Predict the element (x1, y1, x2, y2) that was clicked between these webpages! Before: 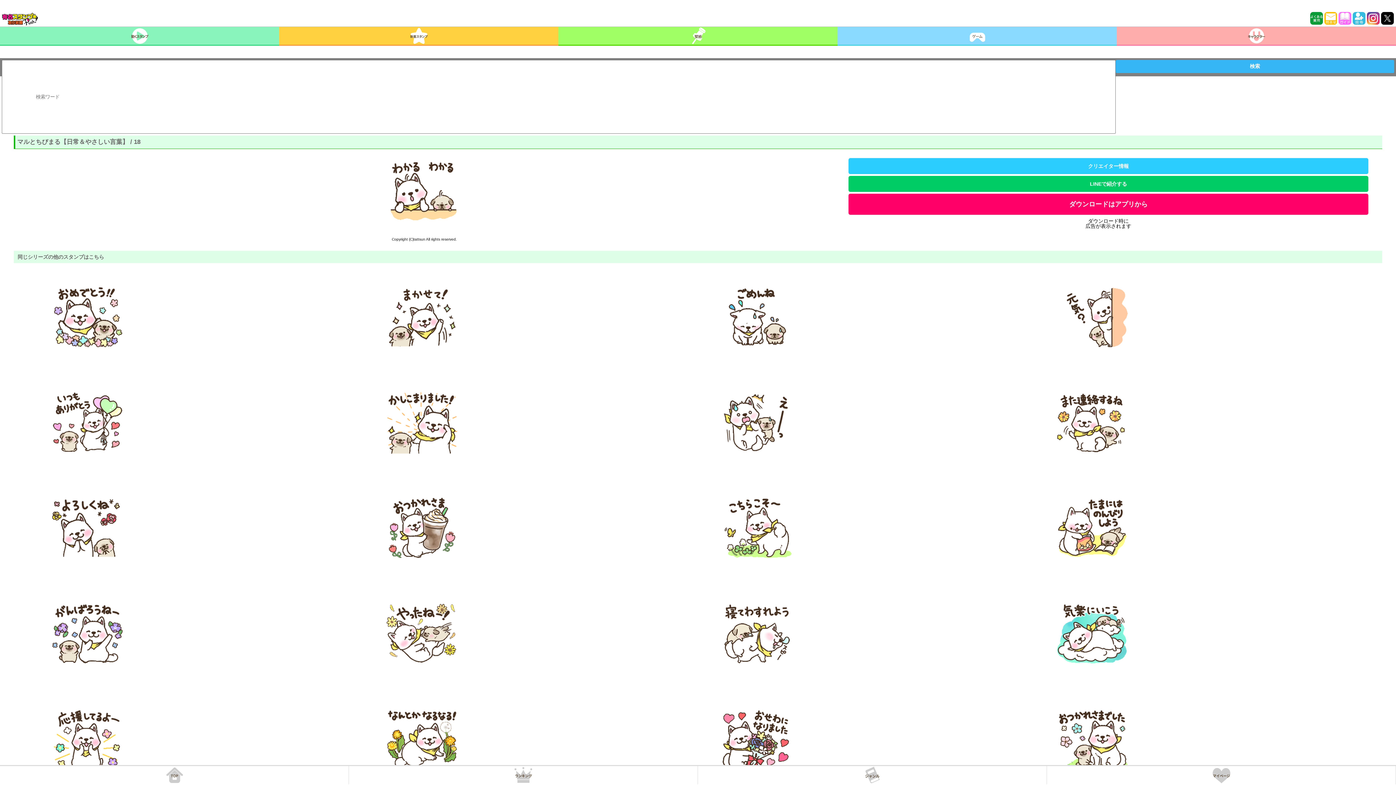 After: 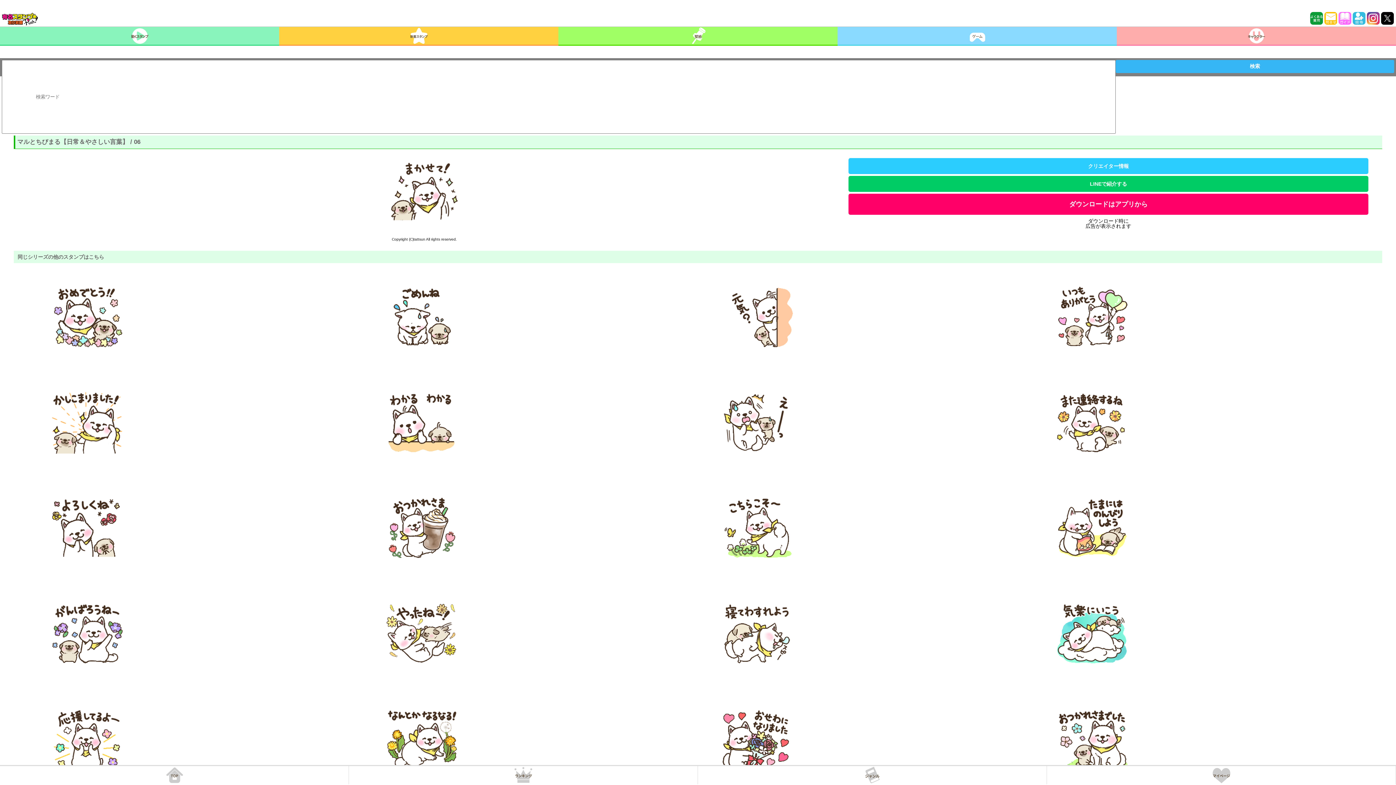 Action: bbox: (376, 277, 467, 355)